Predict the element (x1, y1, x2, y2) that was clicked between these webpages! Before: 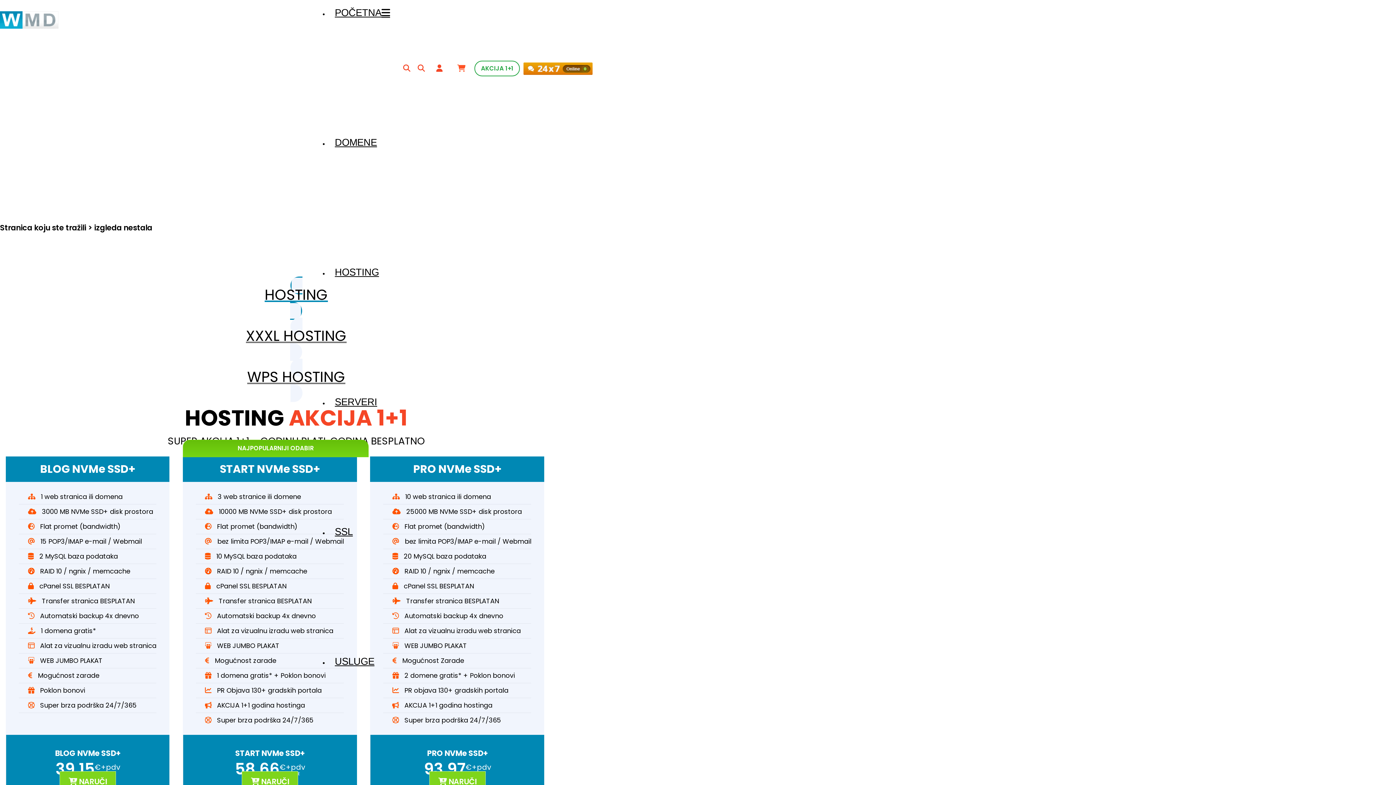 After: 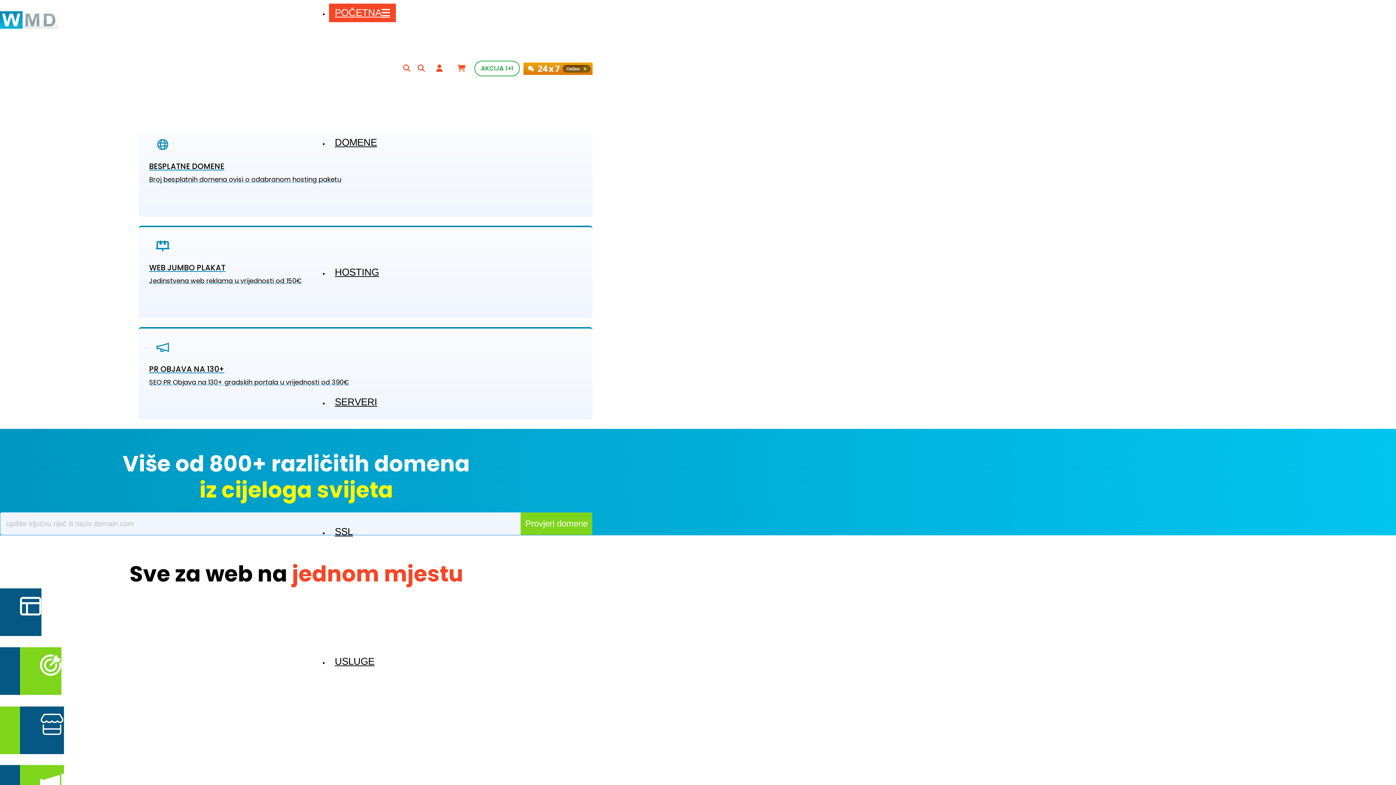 Action: bbox: (0, 22, 58, 30)